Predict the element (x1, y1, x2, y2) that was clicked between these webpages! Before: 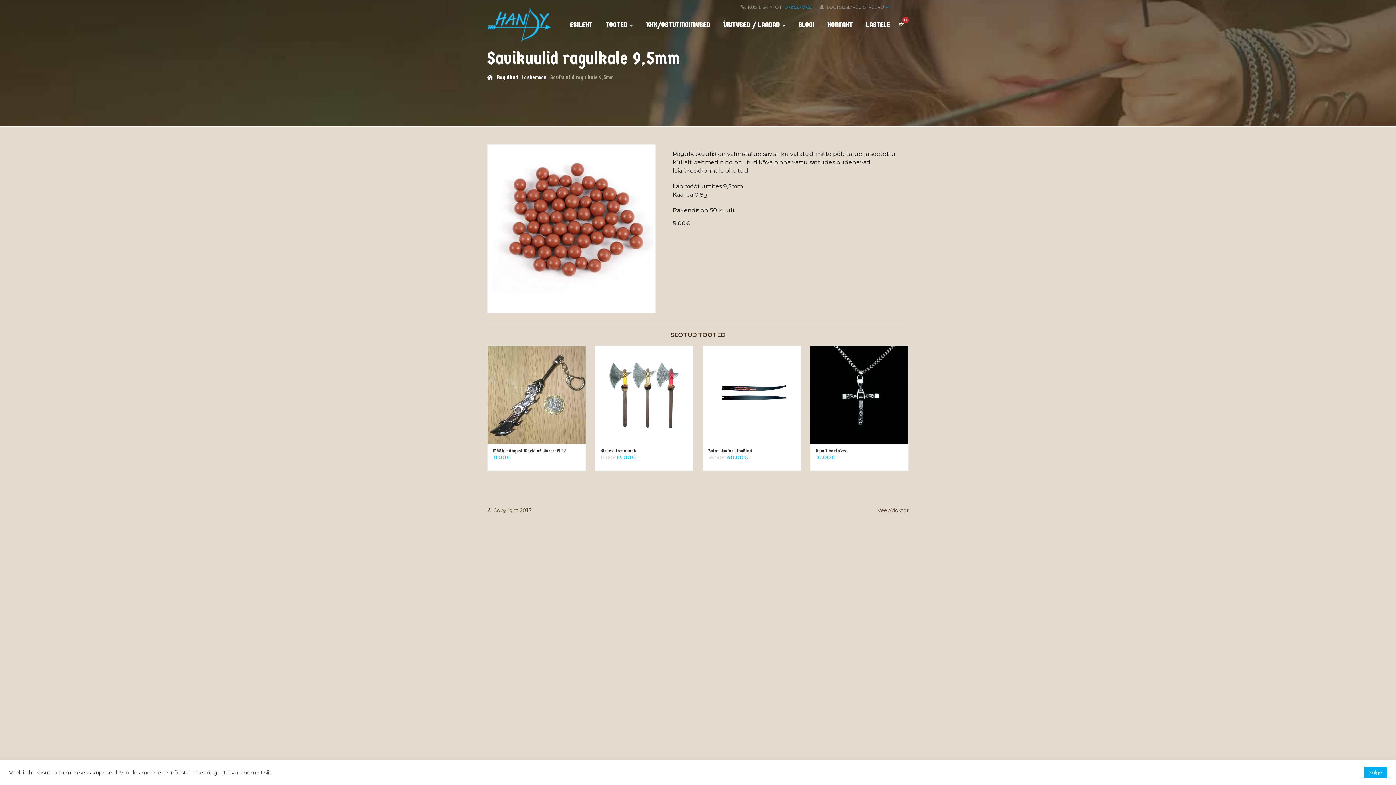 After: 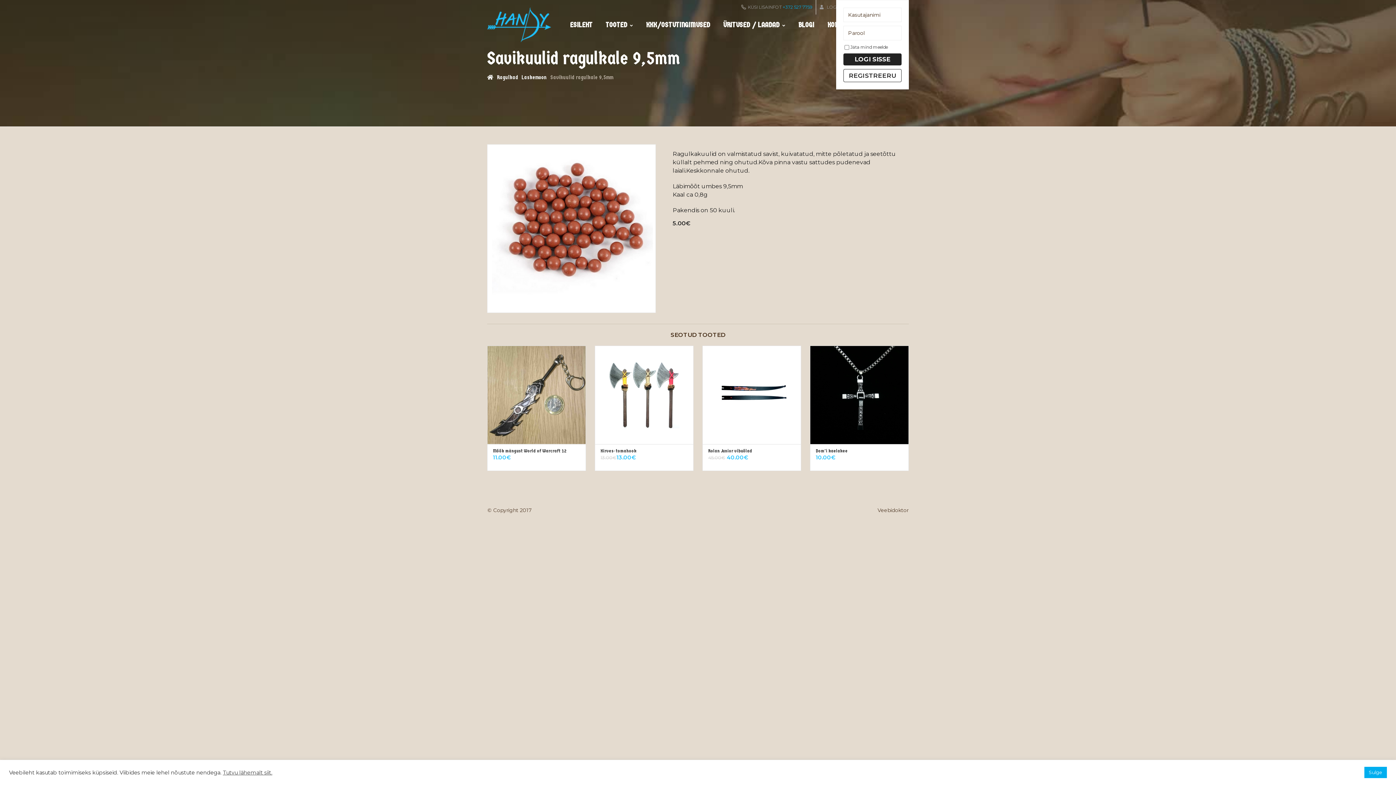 Action: label: LOGI SISSE/REGISTREERU bbox: (816, 0, 909, 14)